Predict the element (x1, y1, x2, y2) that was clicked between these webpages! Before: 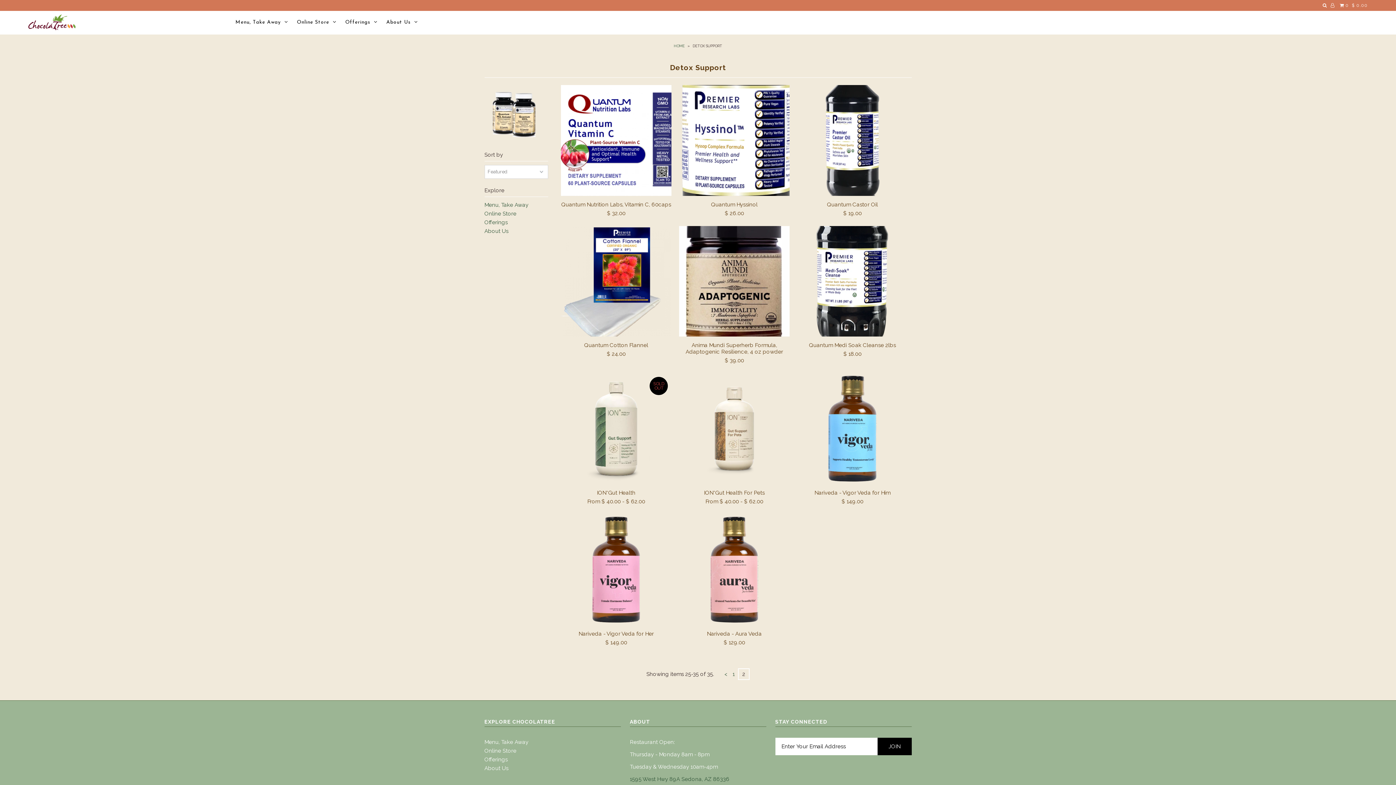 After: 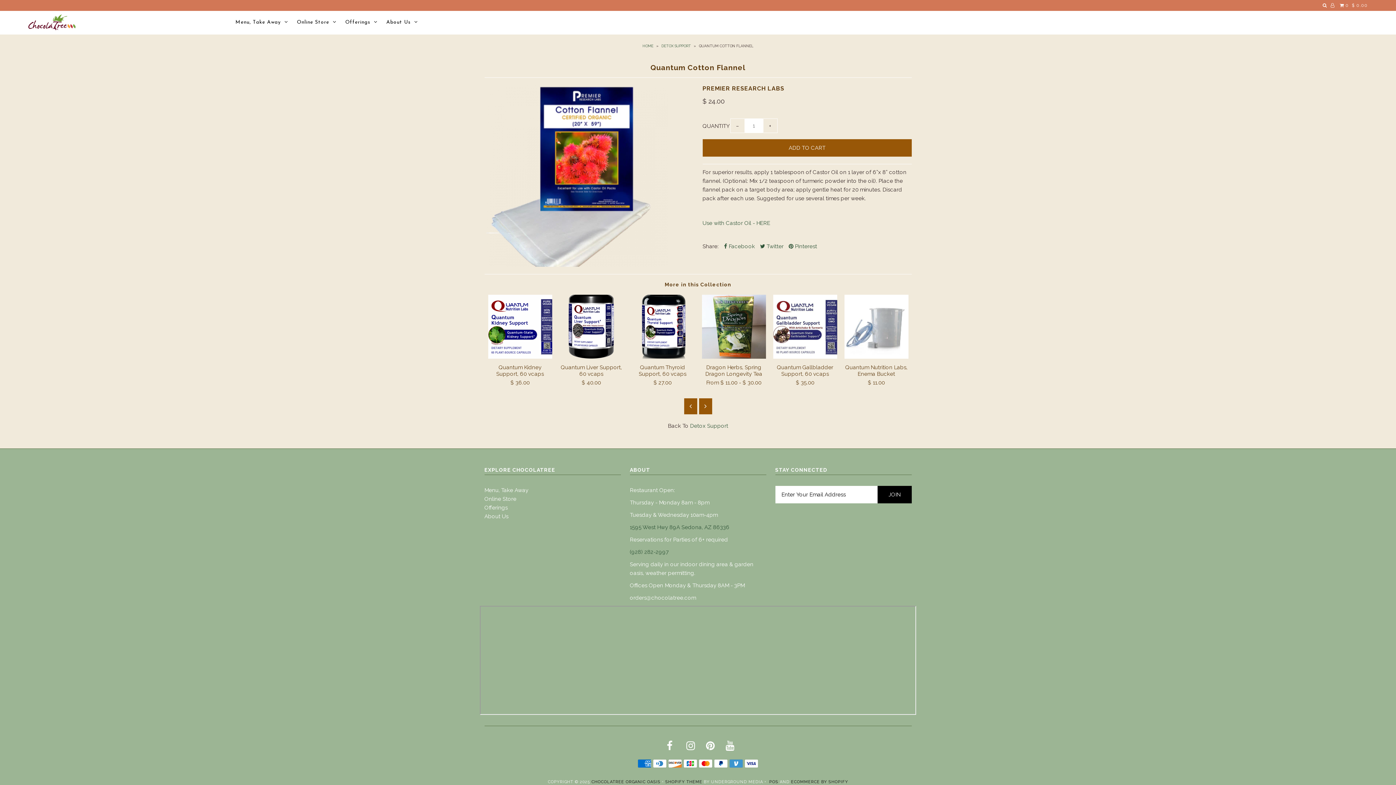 Action: bbox: (560, 226, 671, 336)